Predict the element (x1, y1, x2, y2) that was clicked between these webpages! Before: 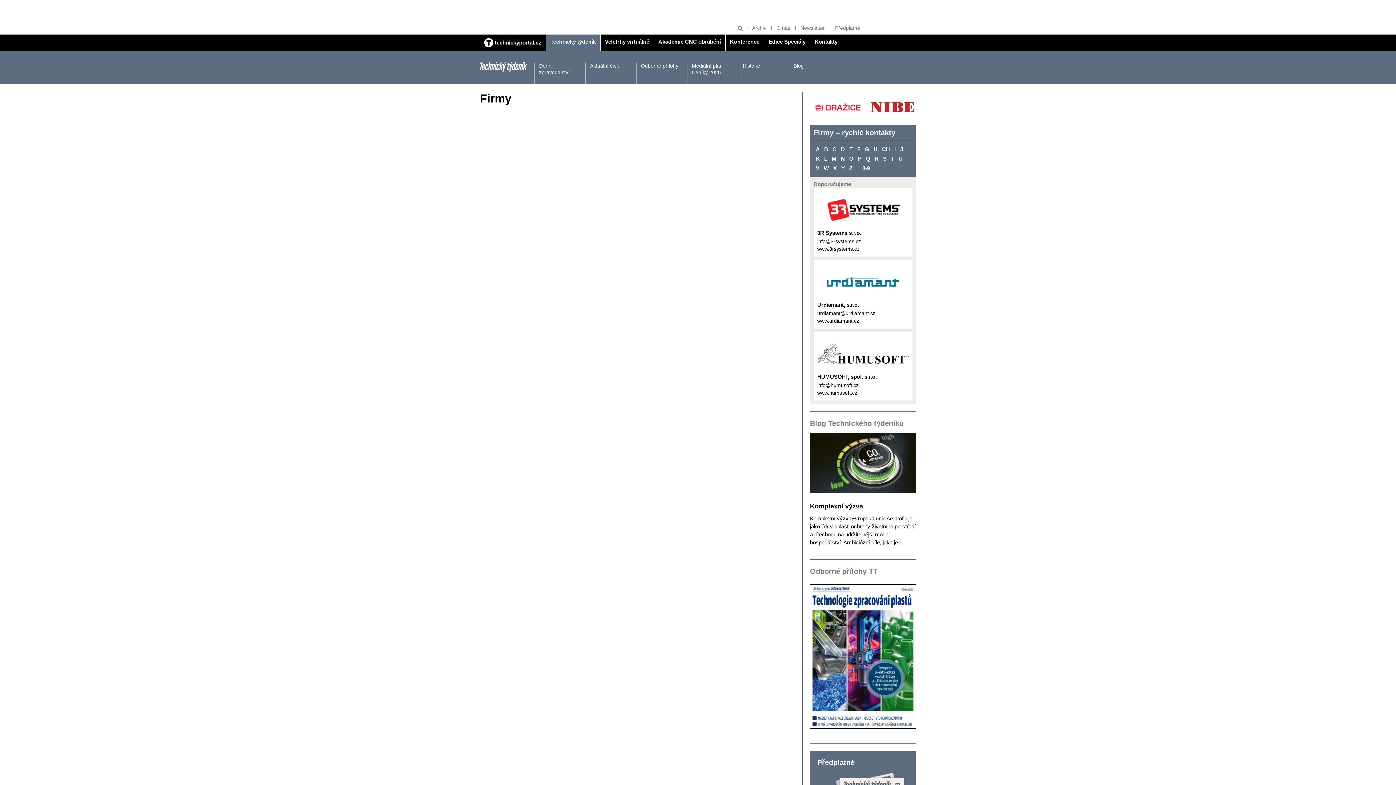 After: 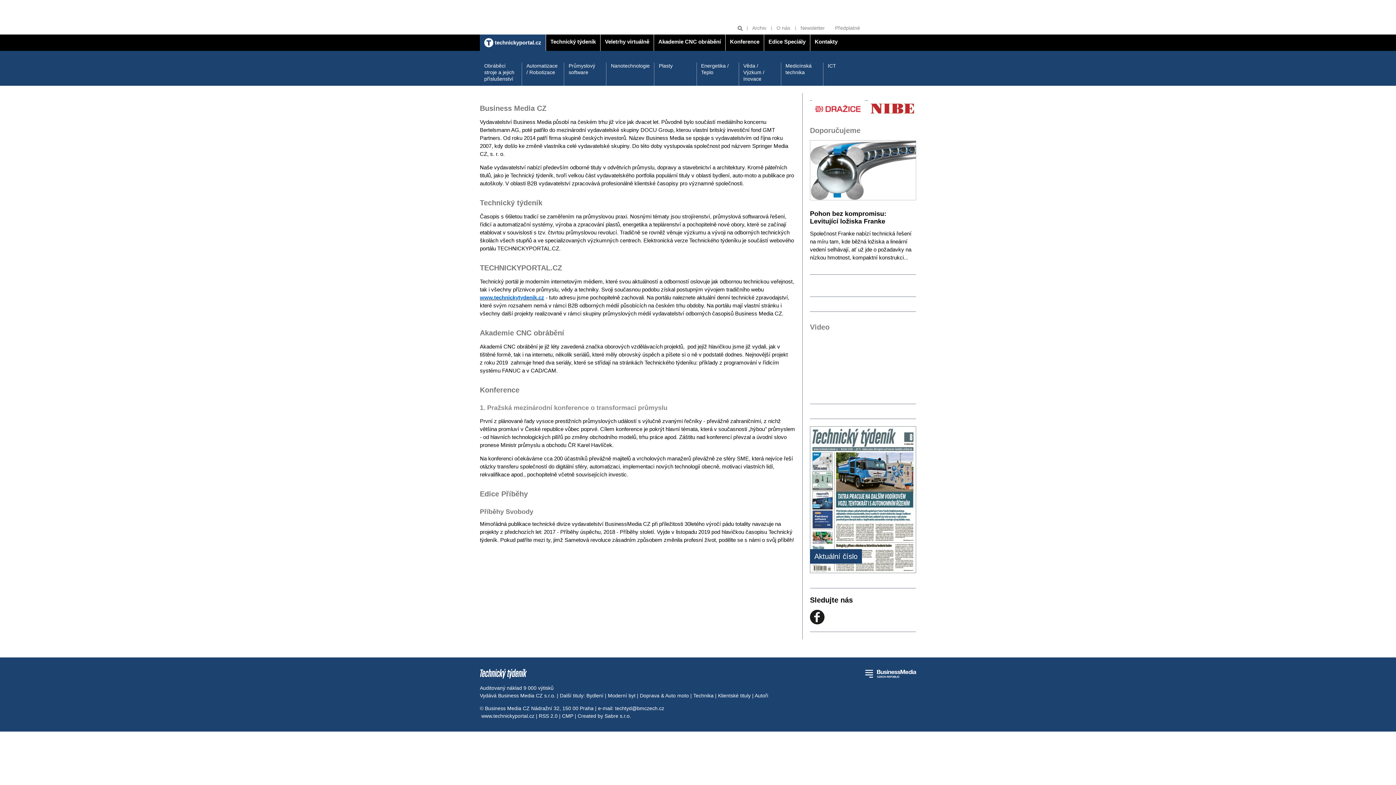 Action: bbox: (771, 21, 795, 34) label: O nás